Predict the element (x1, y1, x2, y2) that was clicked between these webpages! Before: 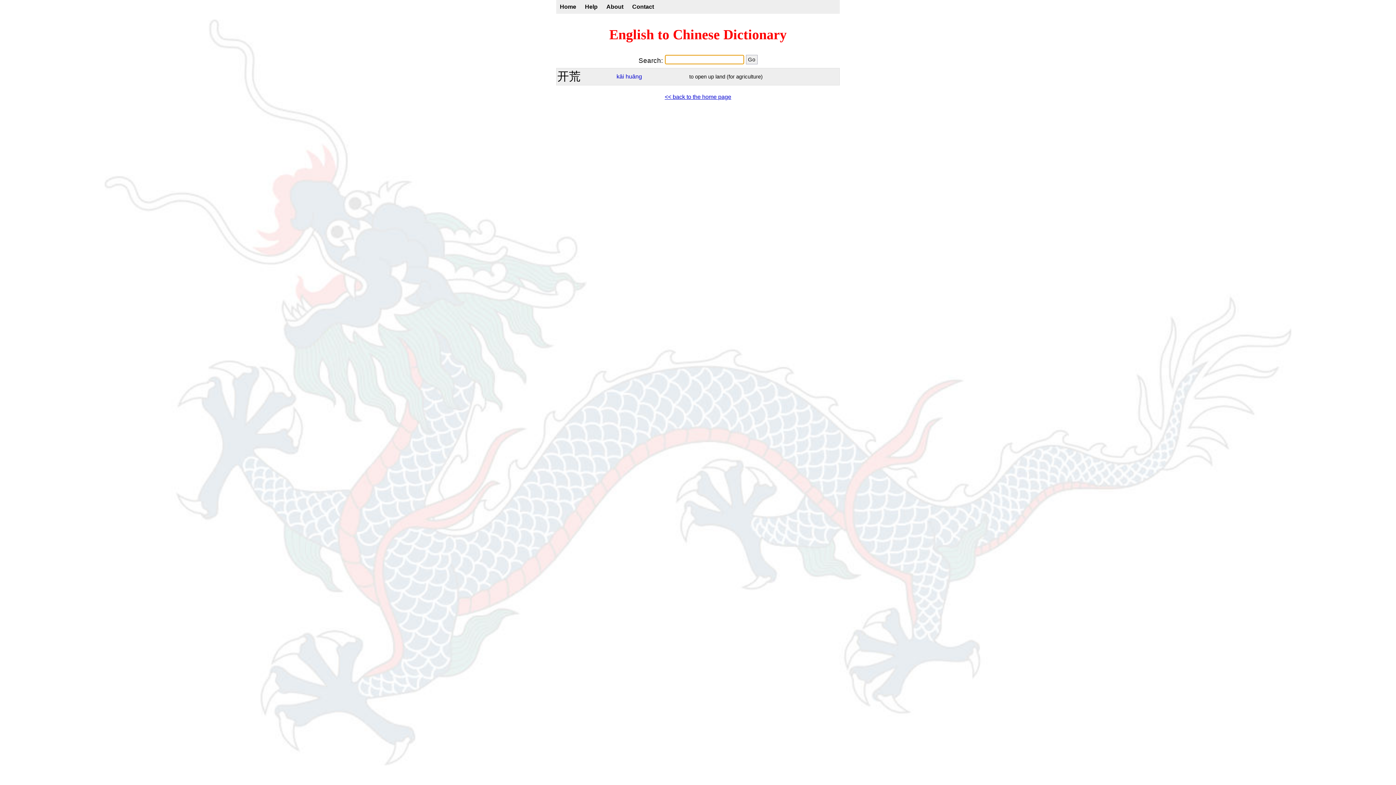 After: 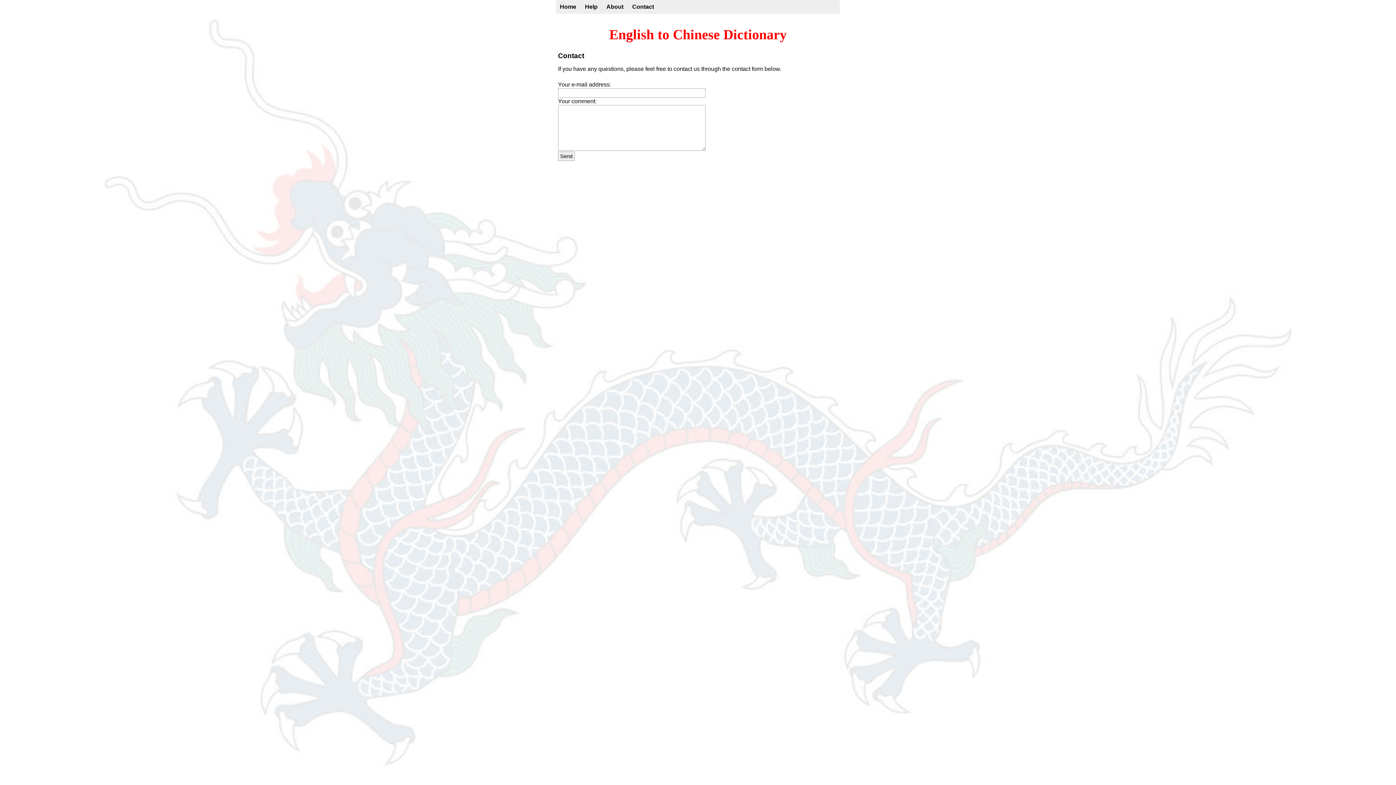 Action: bbox: (628, 0, 657, 13) label: Contact